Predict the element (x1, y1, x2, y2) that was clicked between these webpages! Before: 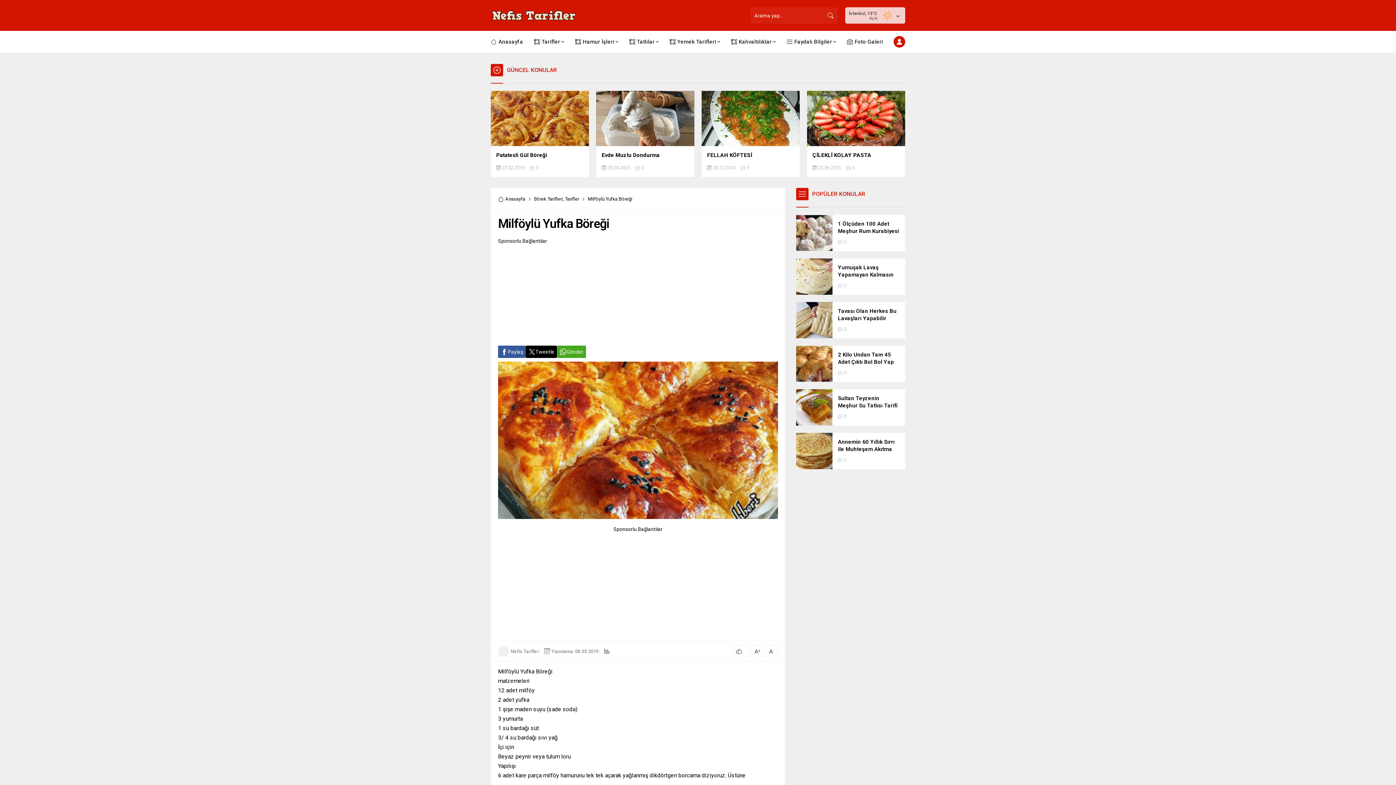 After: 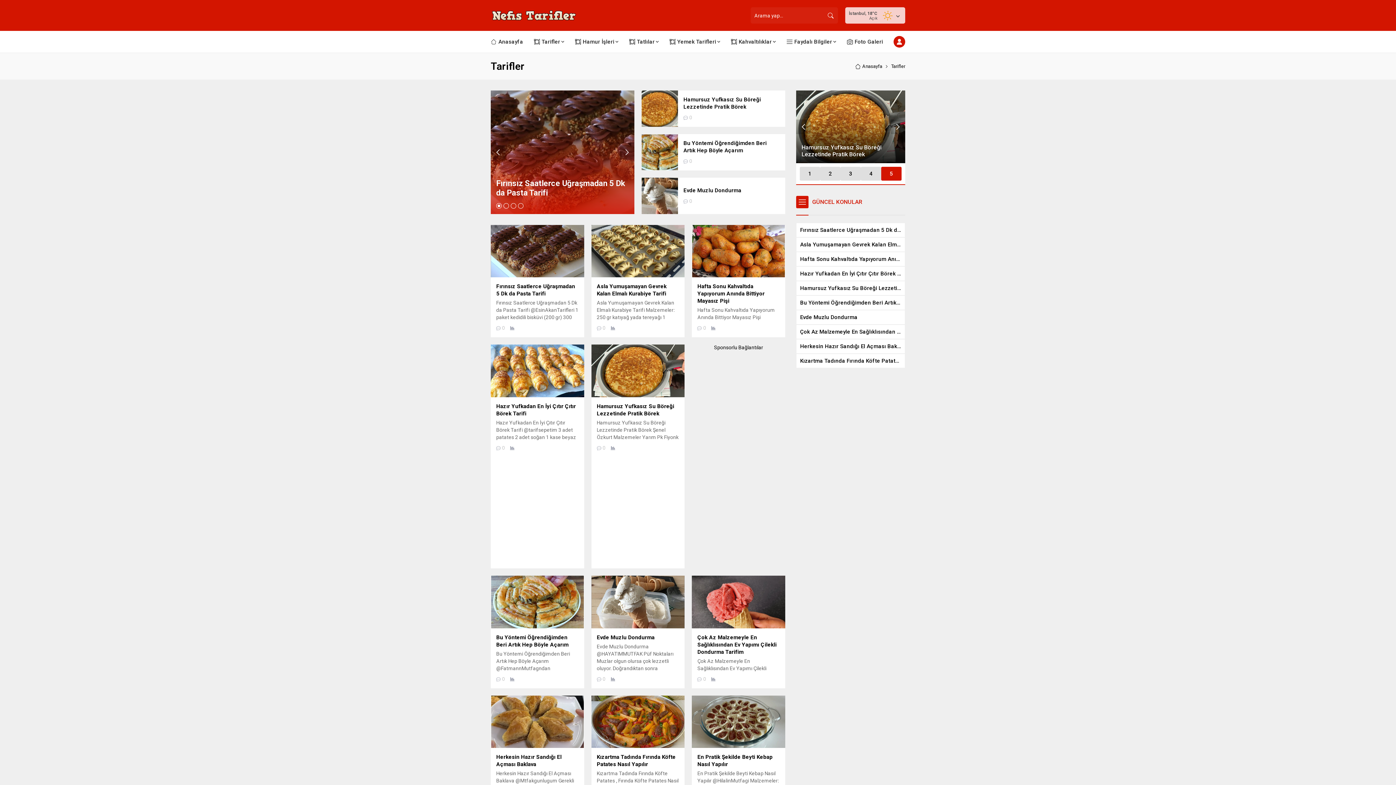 Action: bbox: (565, 195, 579, 203) label: Tarifler